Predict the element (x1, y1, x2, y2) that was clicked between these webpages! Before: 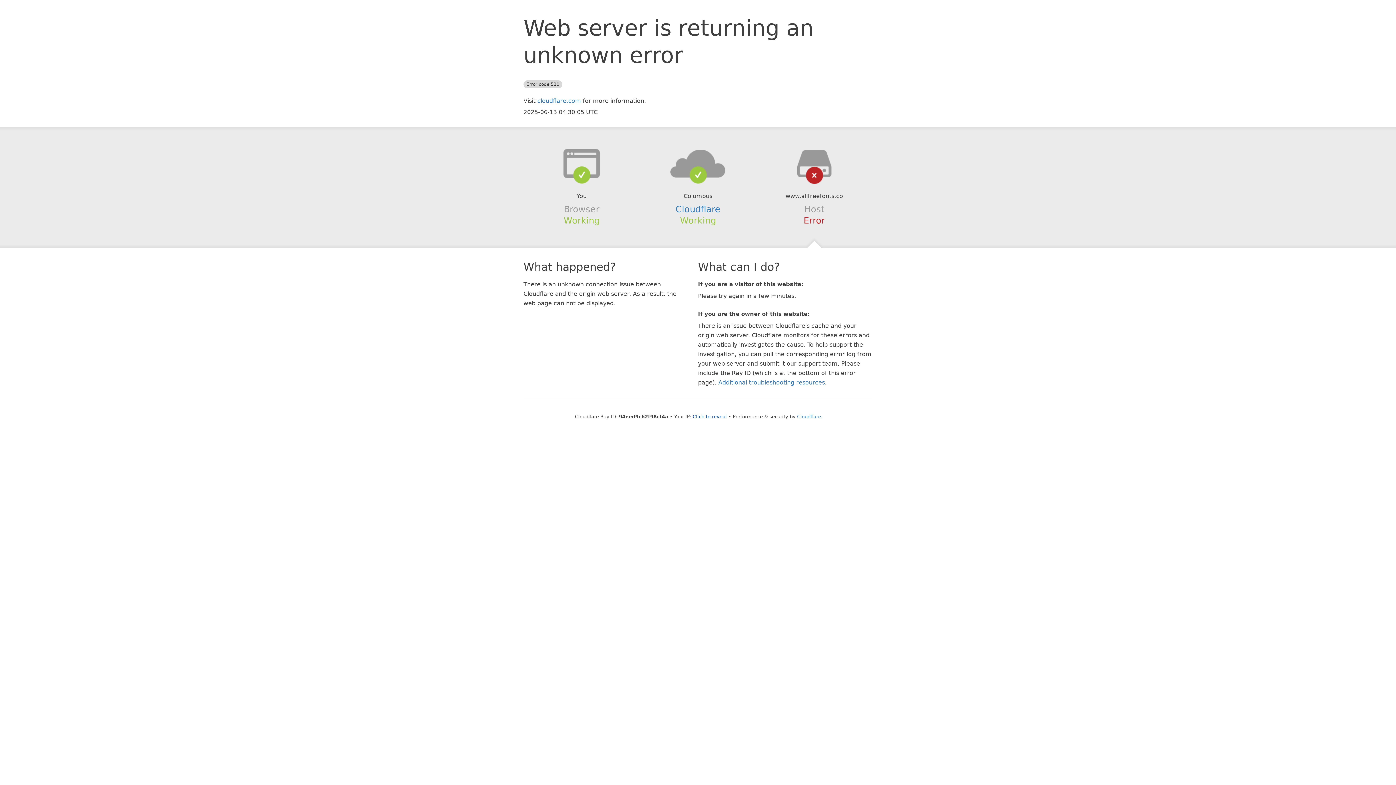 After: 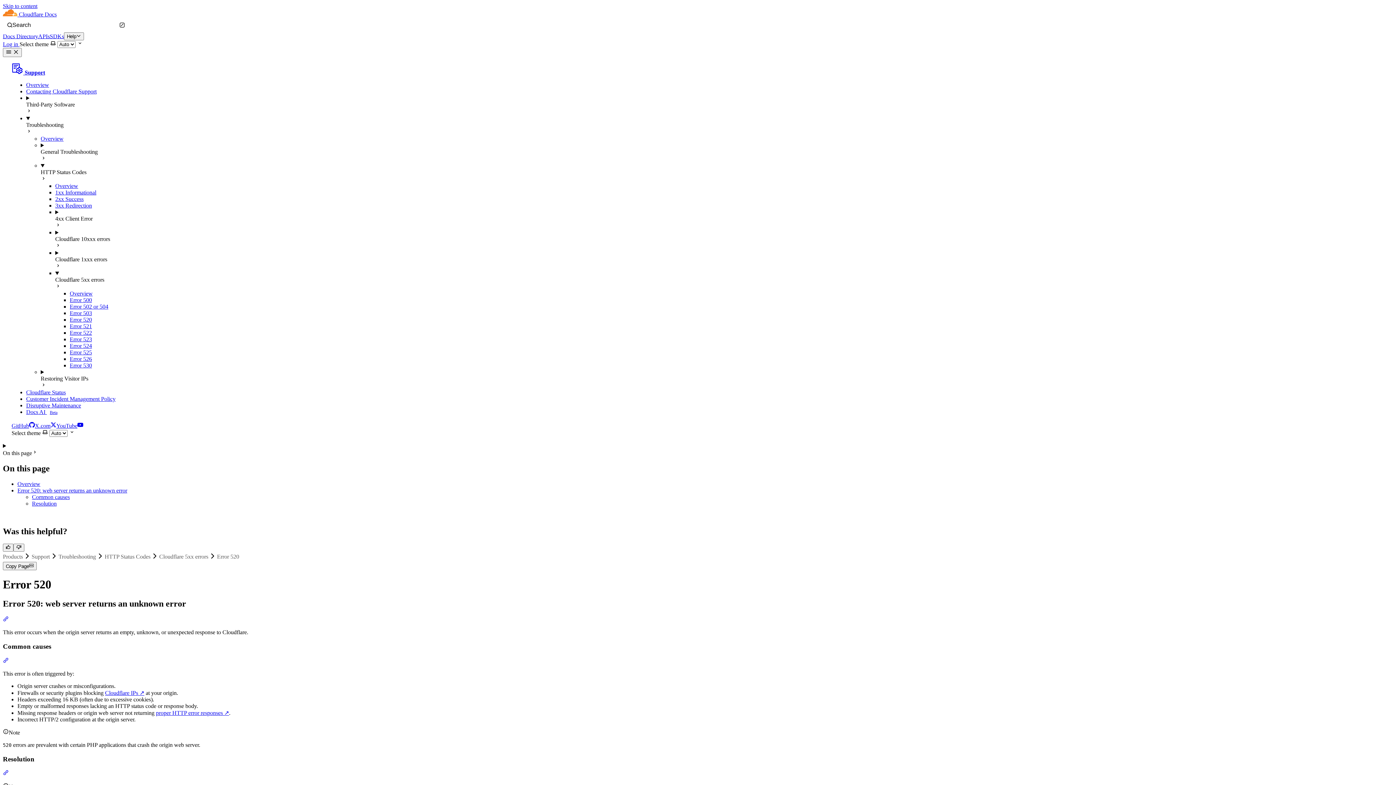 Action: label: Additional troubleshooting resources bbox: (718, 379, 825, 386)